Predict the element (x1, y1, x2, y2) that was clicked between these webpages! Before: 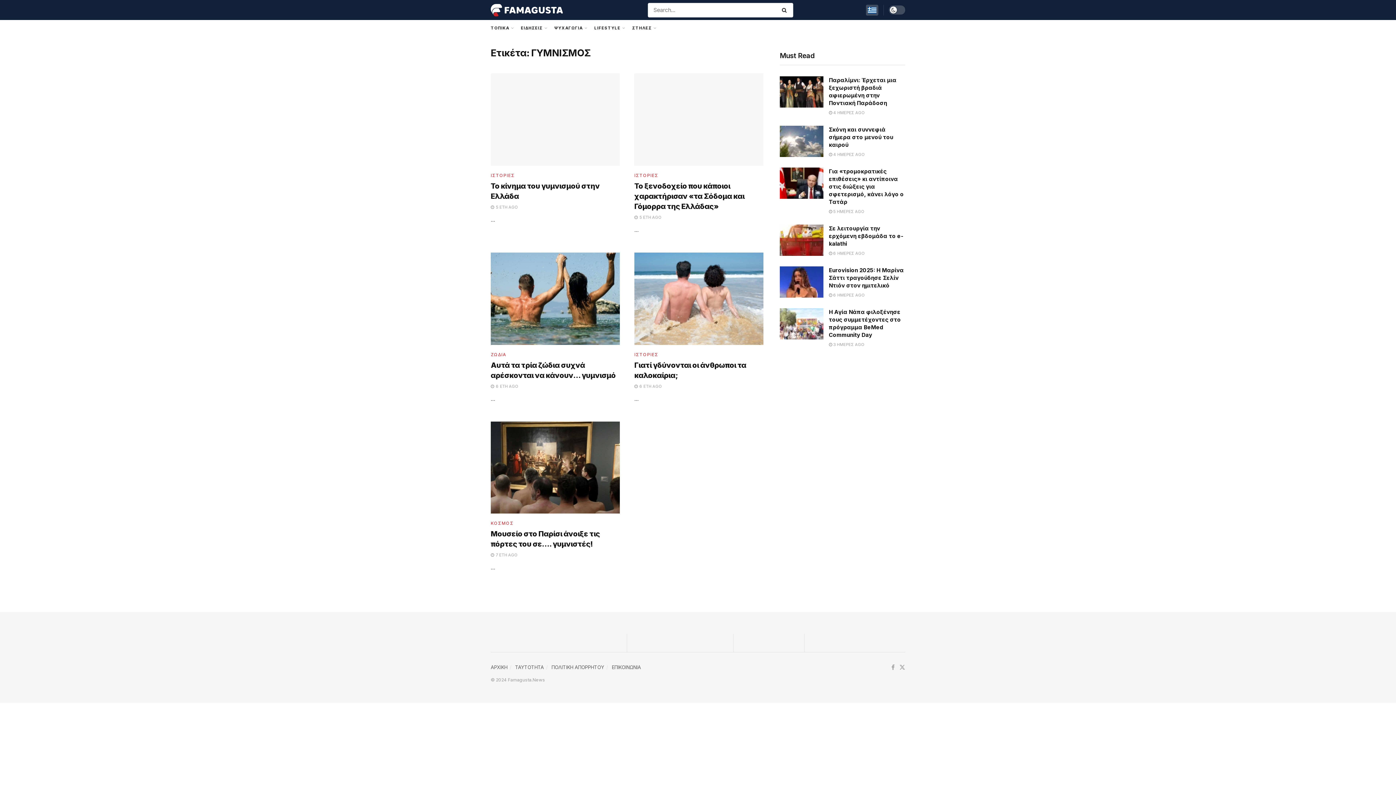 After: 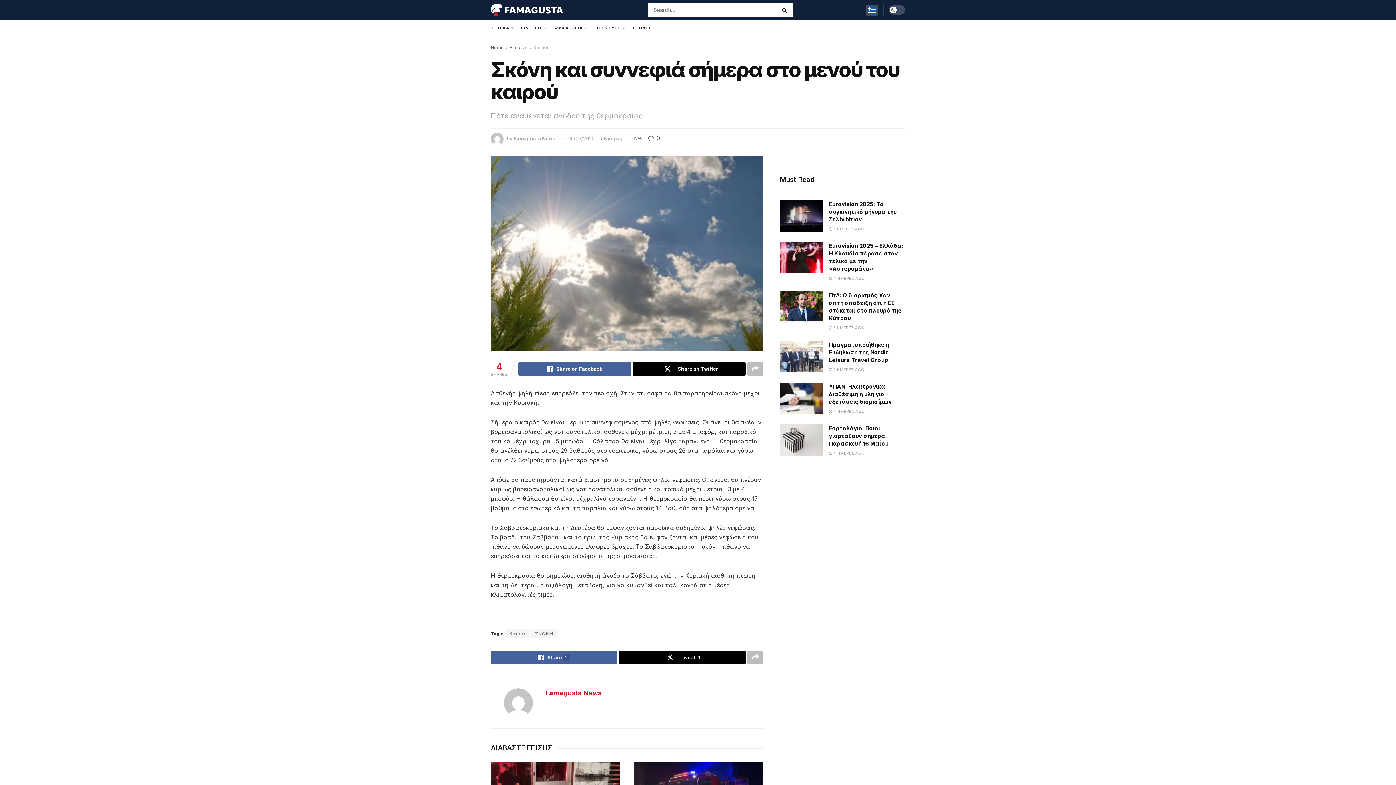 Action: label: Read article: Σκόνη και συννεφιά σήμερα στο μενού του καιρού bbox: (780, 125, 823, 157)